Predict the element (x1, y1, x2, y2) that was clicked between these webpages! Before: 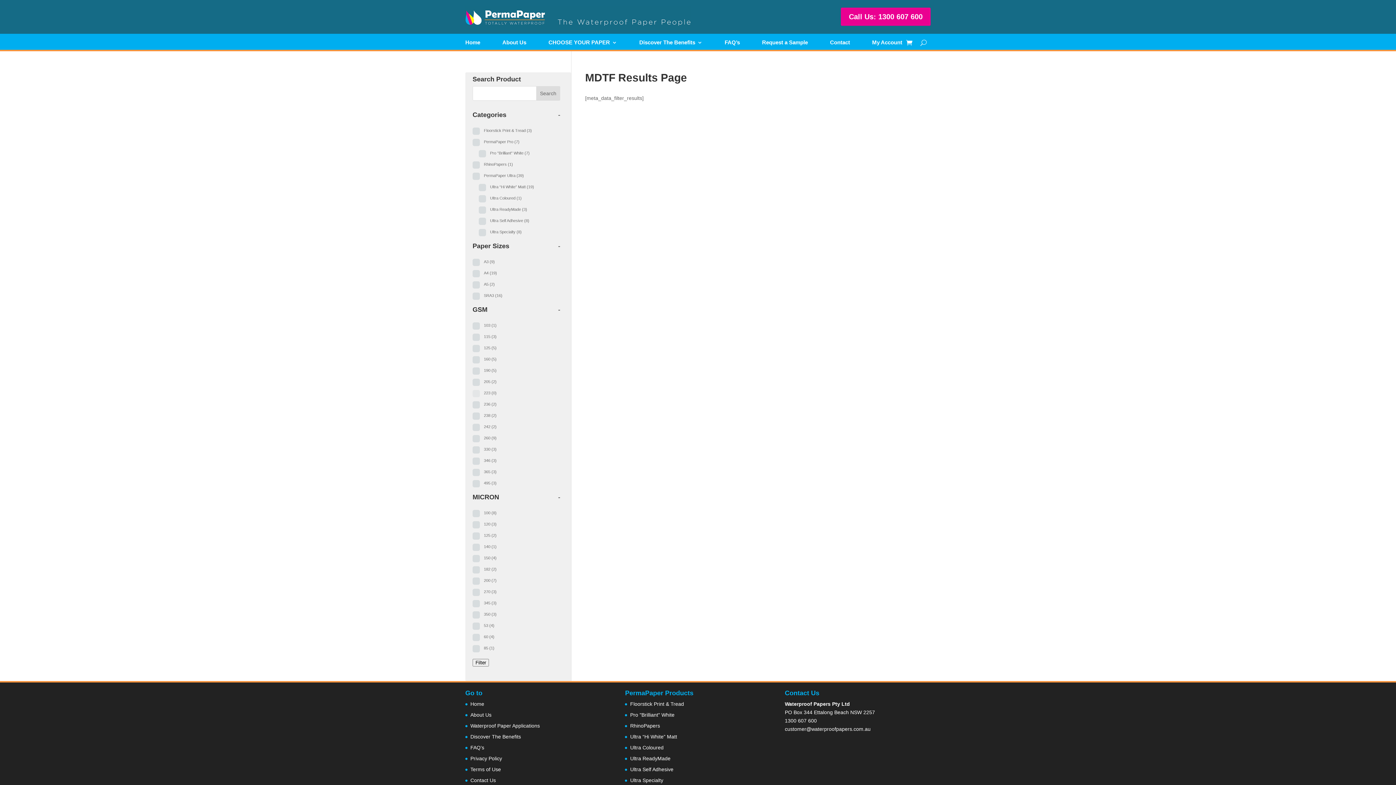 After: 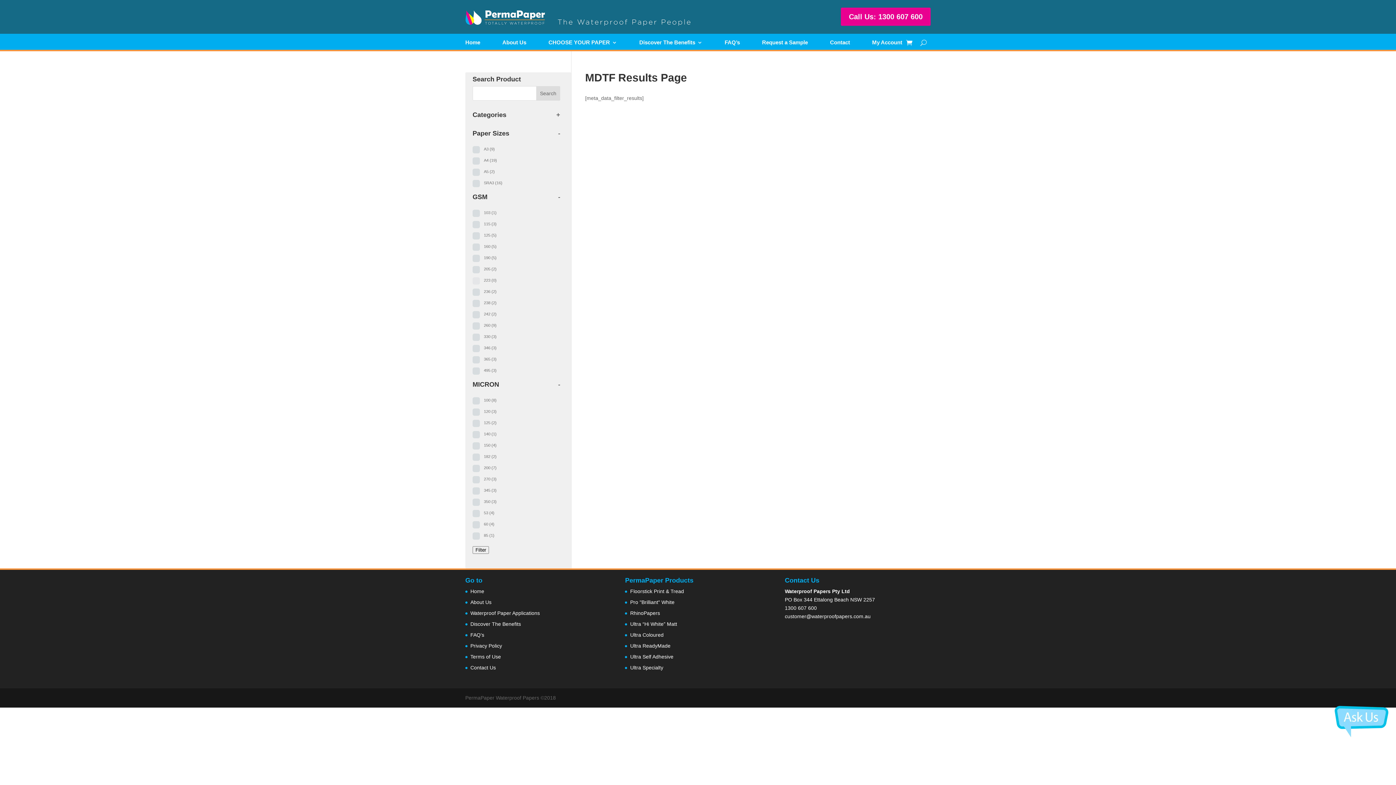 Action: bbox: (558, 111, 560, 118) label: -